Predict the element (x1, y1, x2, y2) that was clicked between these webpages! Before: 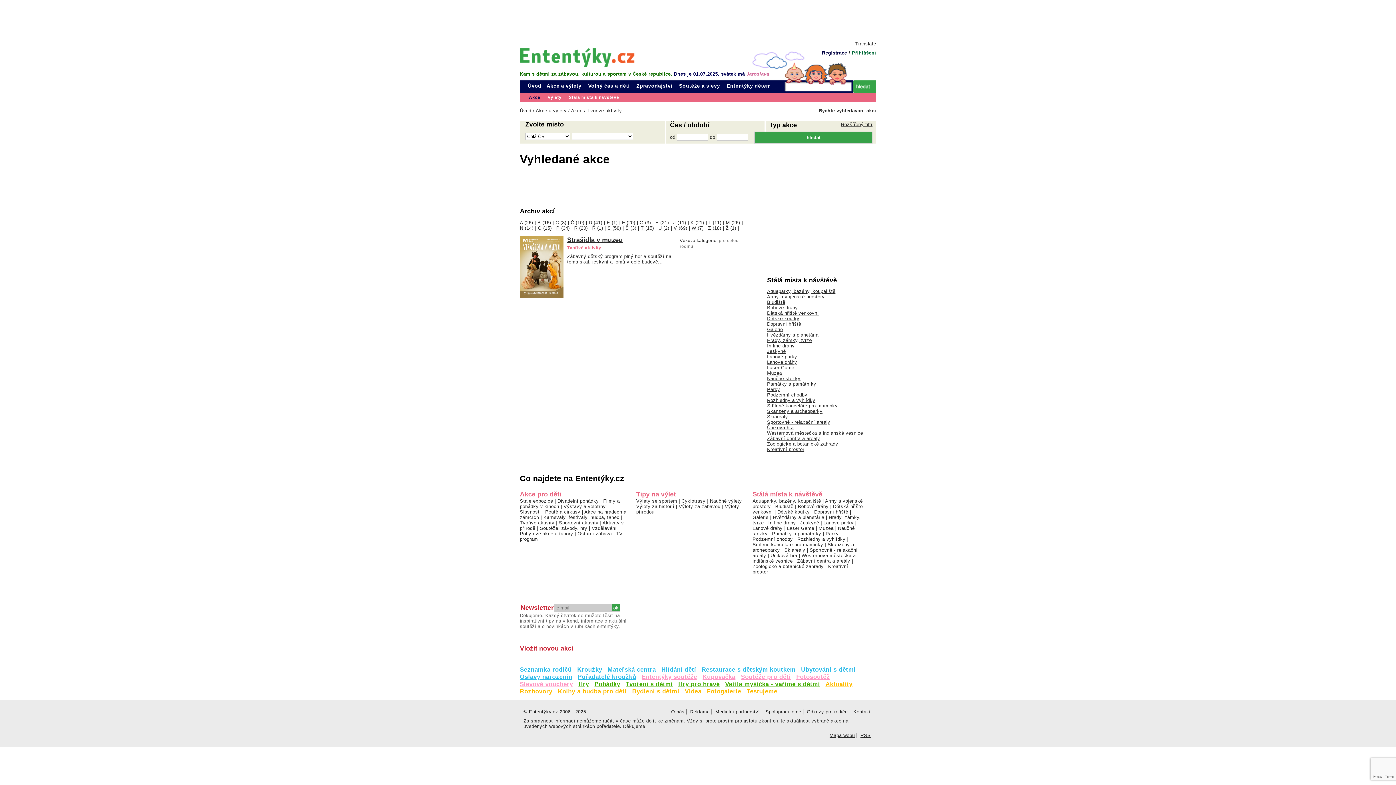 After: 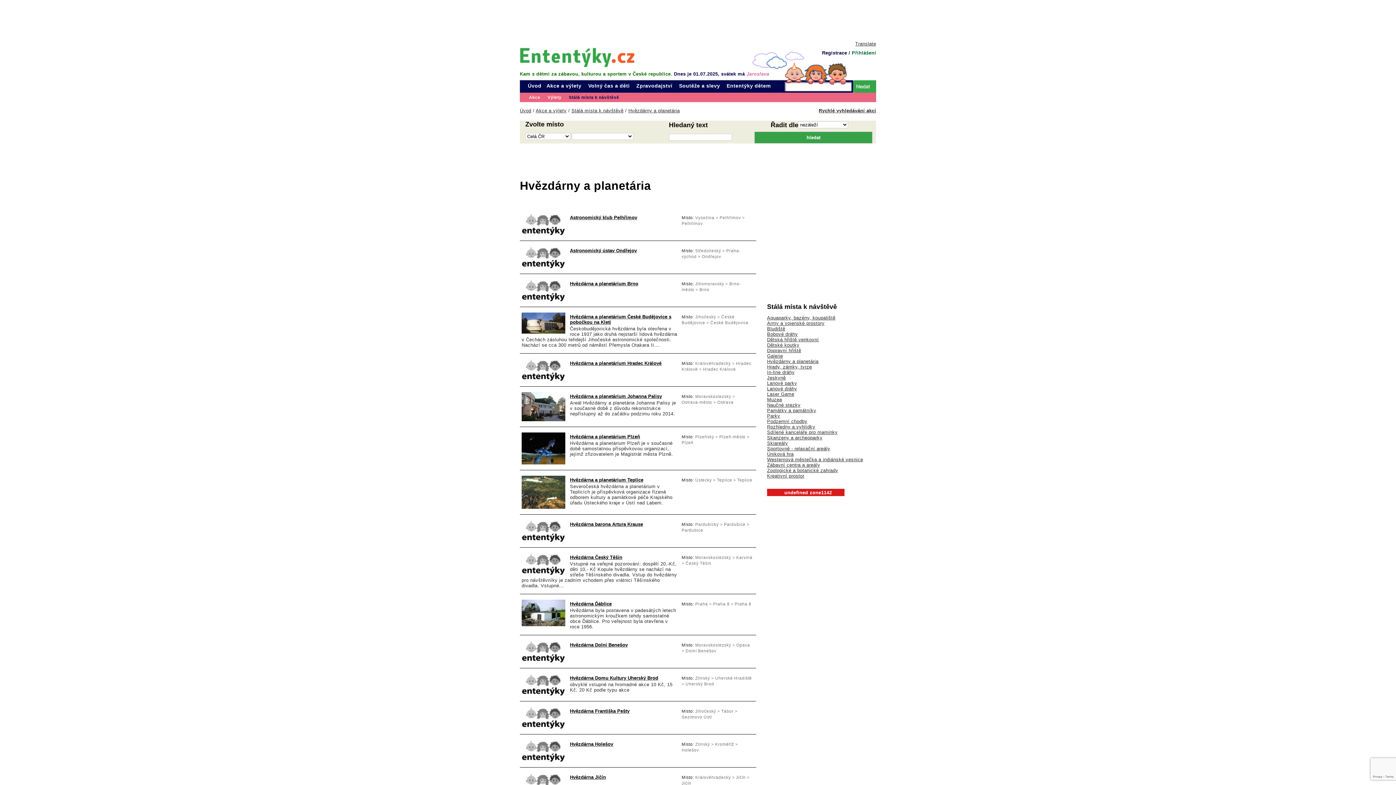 Action: bbox: (767, 332, 863, 337) label: Hvězdárny a planetária